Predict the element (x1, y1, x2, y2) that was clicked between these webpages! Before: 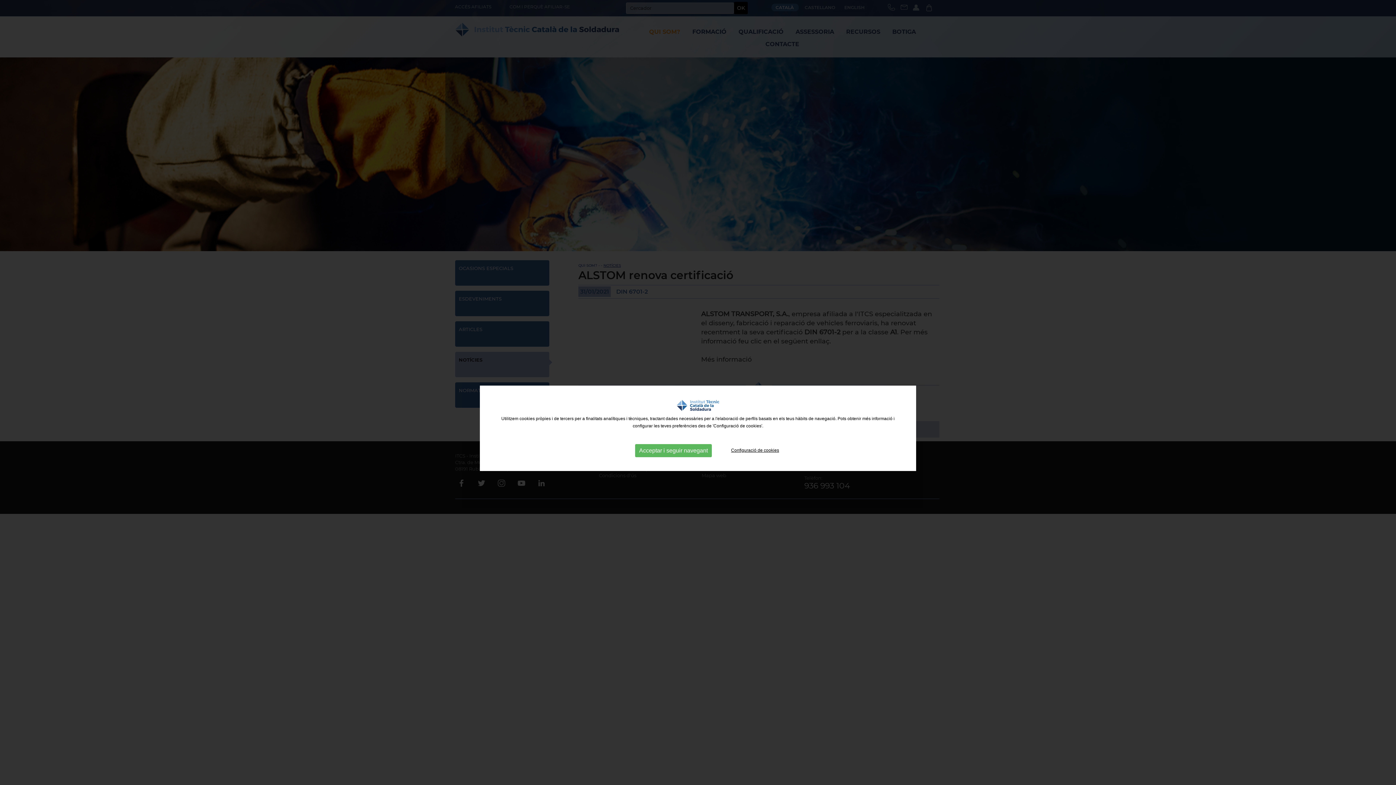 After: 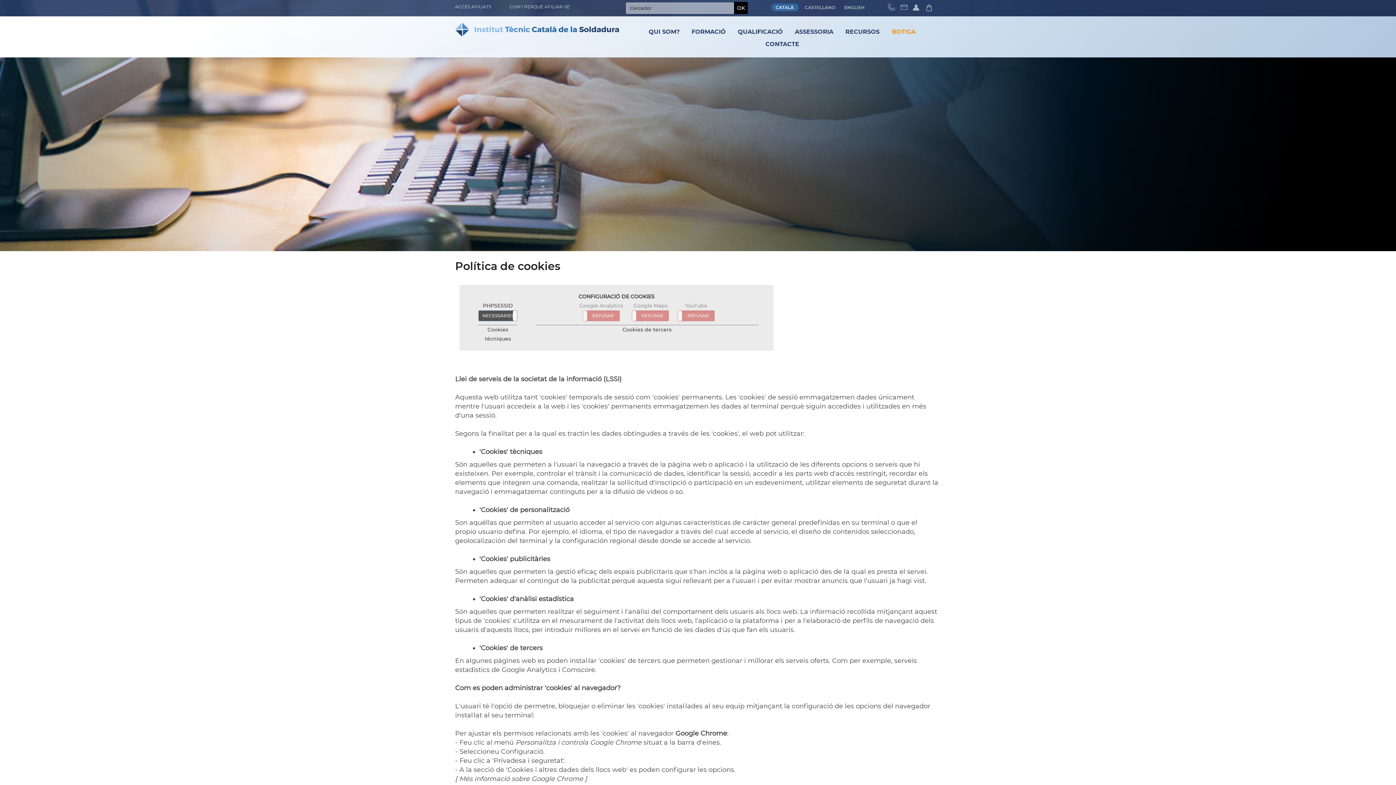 Action: bbox: (731, 447, 779, 453) label: Configuració de cookies